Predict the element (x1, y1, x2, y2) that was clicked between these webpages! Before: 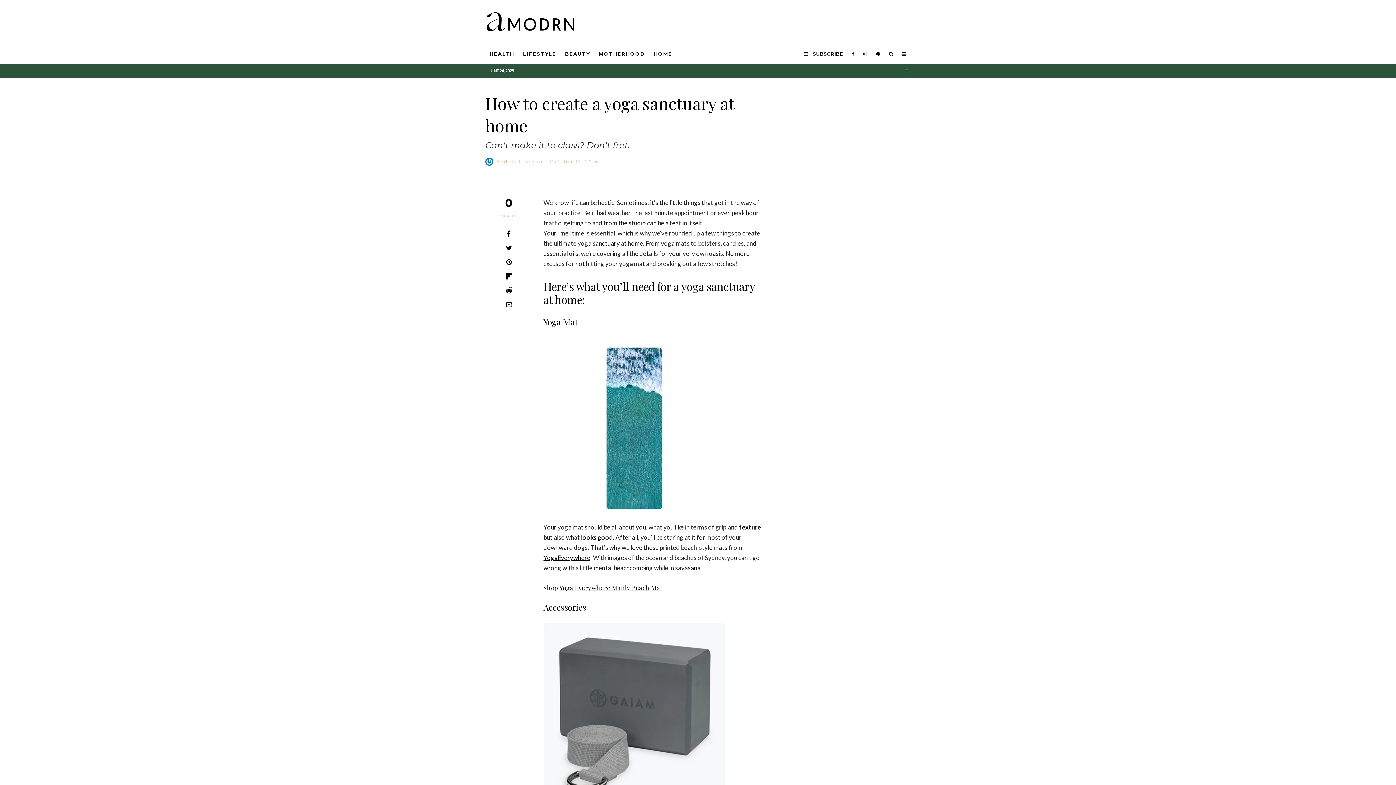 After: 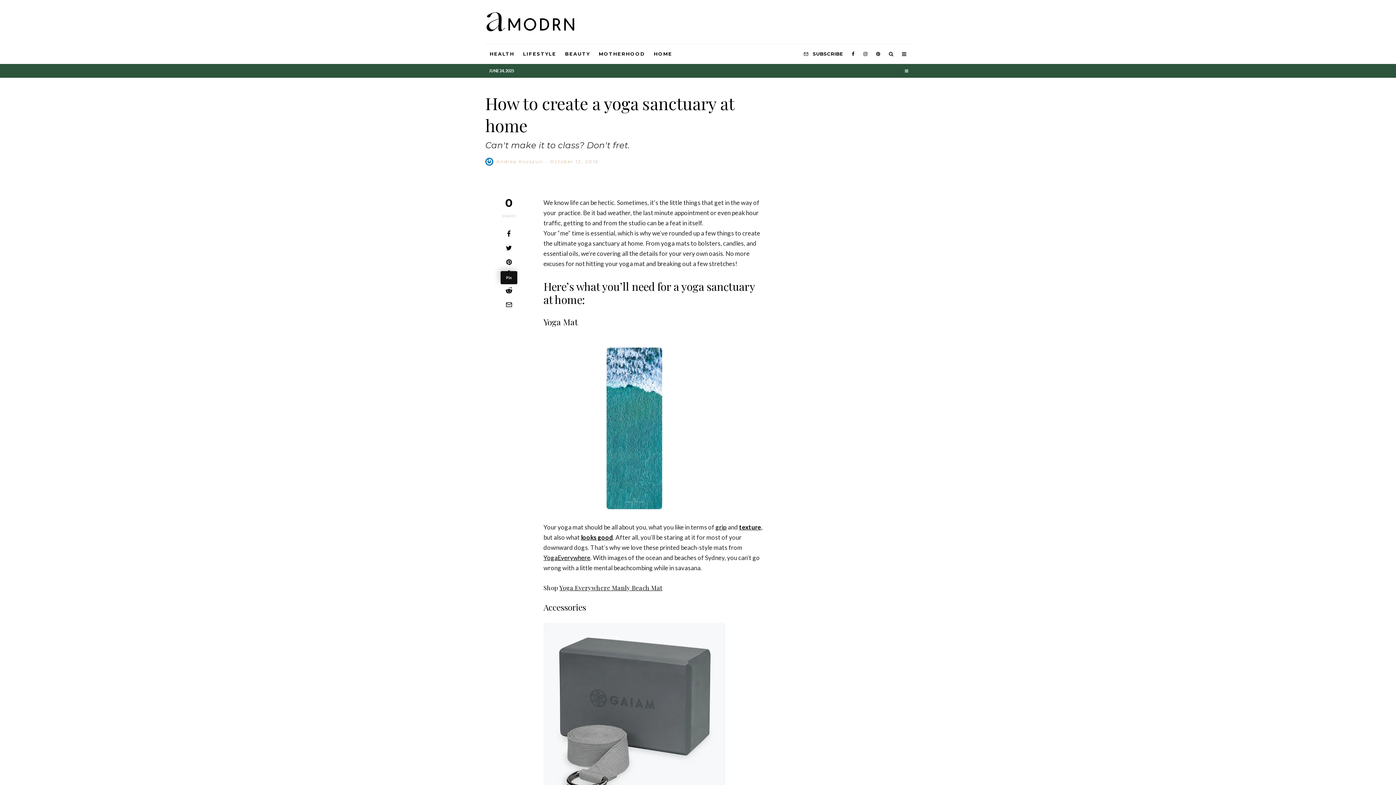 Action: label: Pin bbox: (485, 258, 532, 265)